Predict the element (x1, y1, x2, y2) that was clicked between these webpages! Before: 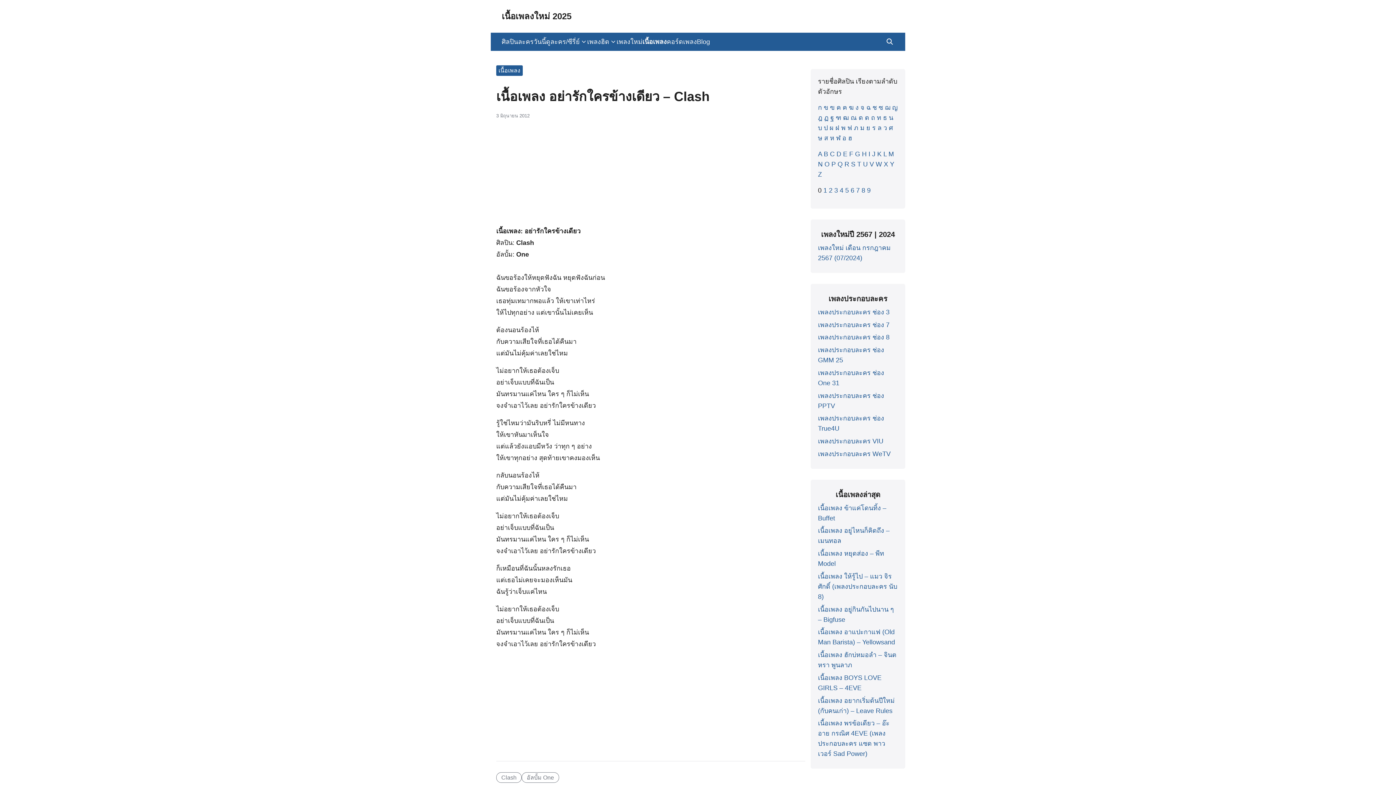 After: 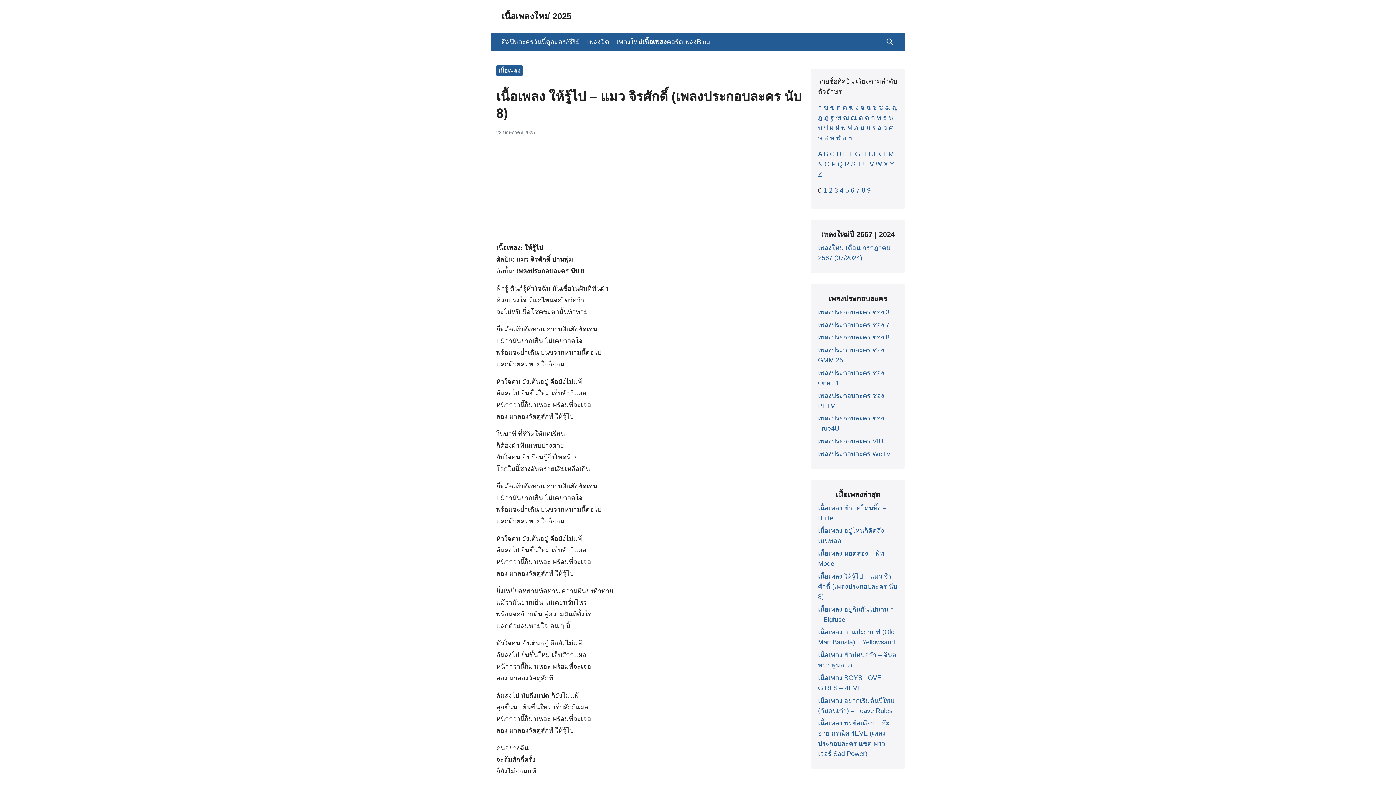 Action: bbox: (818, 573, 897, 600) label: เนื้อเพลง ให้รู้ไป – แมว จิรศักดิ์ (เพลงประกอบละคร นับ 8)